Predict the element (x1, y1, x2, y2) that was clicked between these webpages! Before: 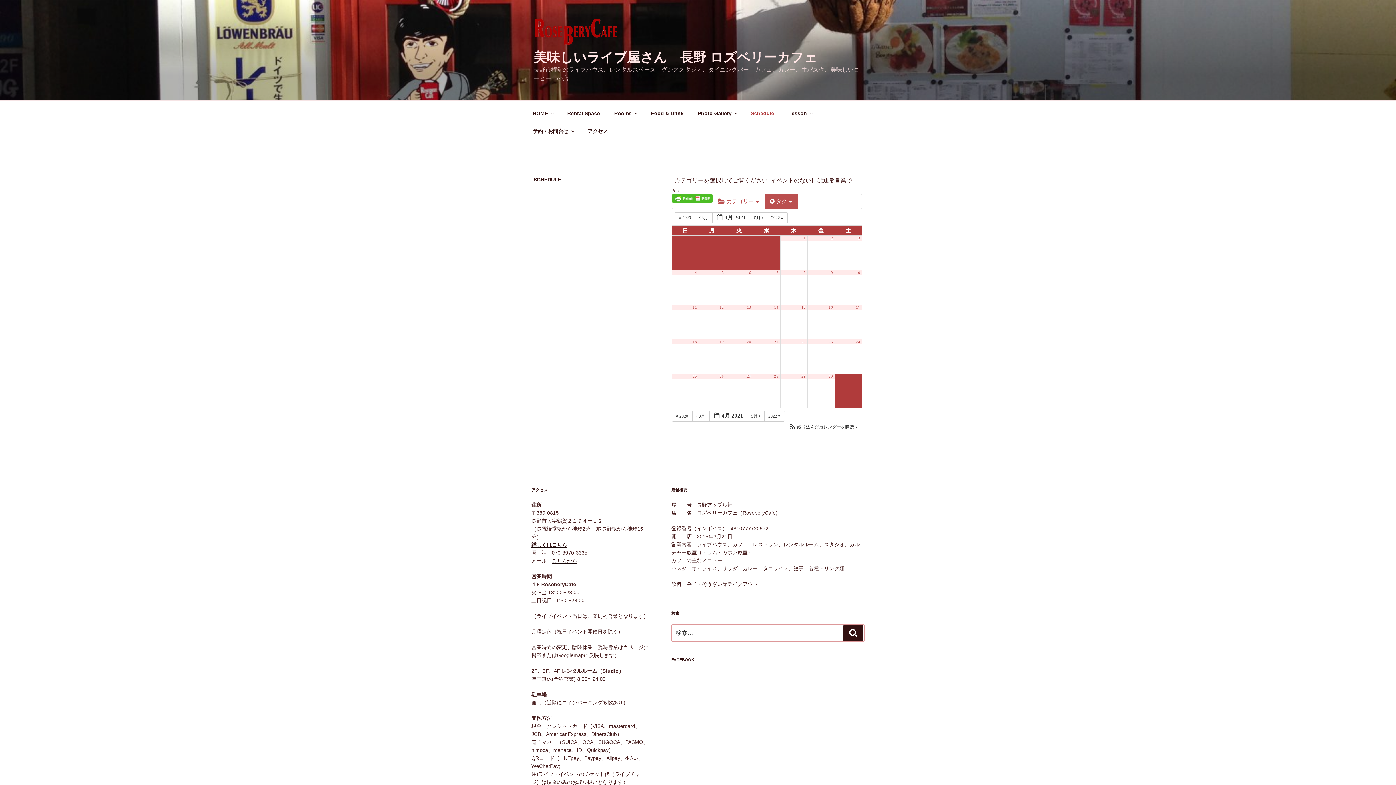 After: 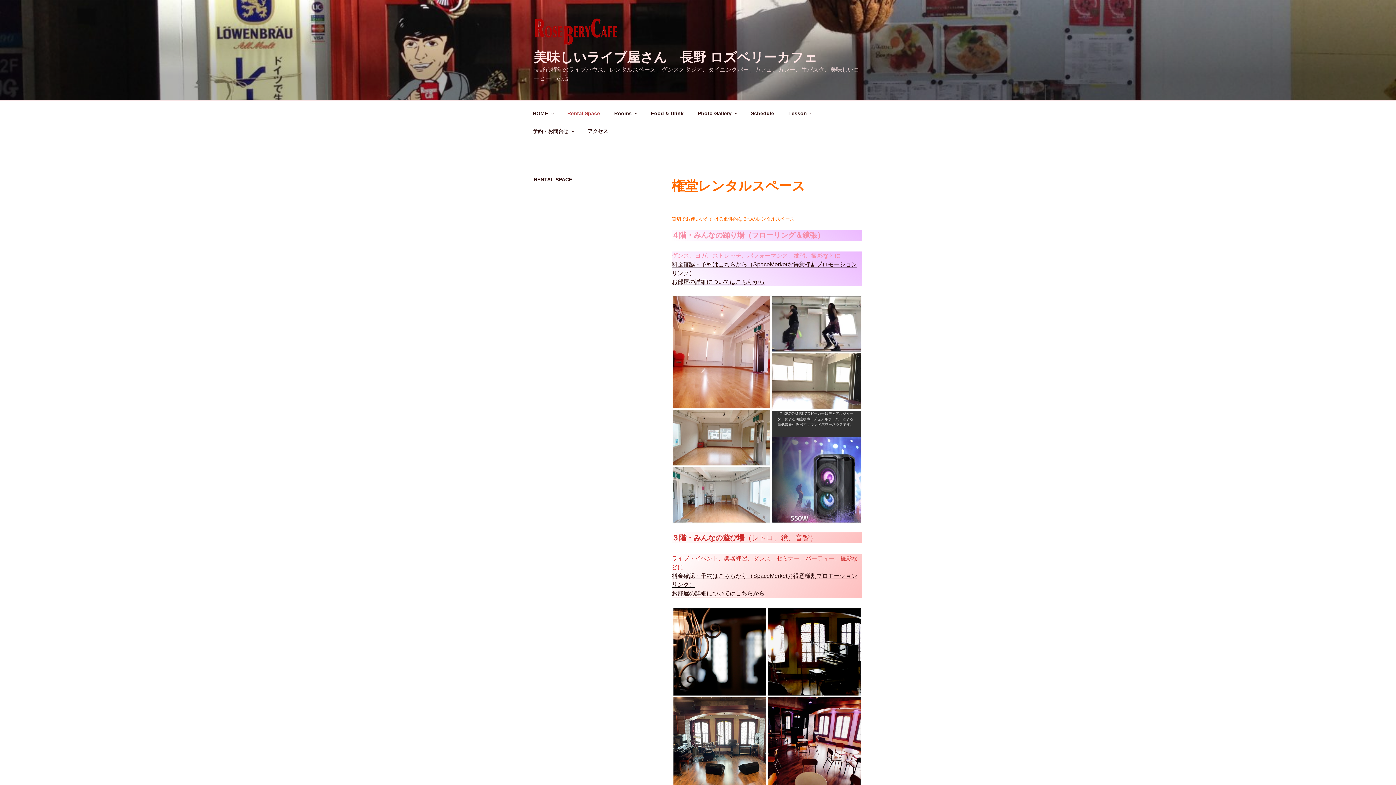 Action: label: Rental Space bbox: (561, 104, 606, 122)